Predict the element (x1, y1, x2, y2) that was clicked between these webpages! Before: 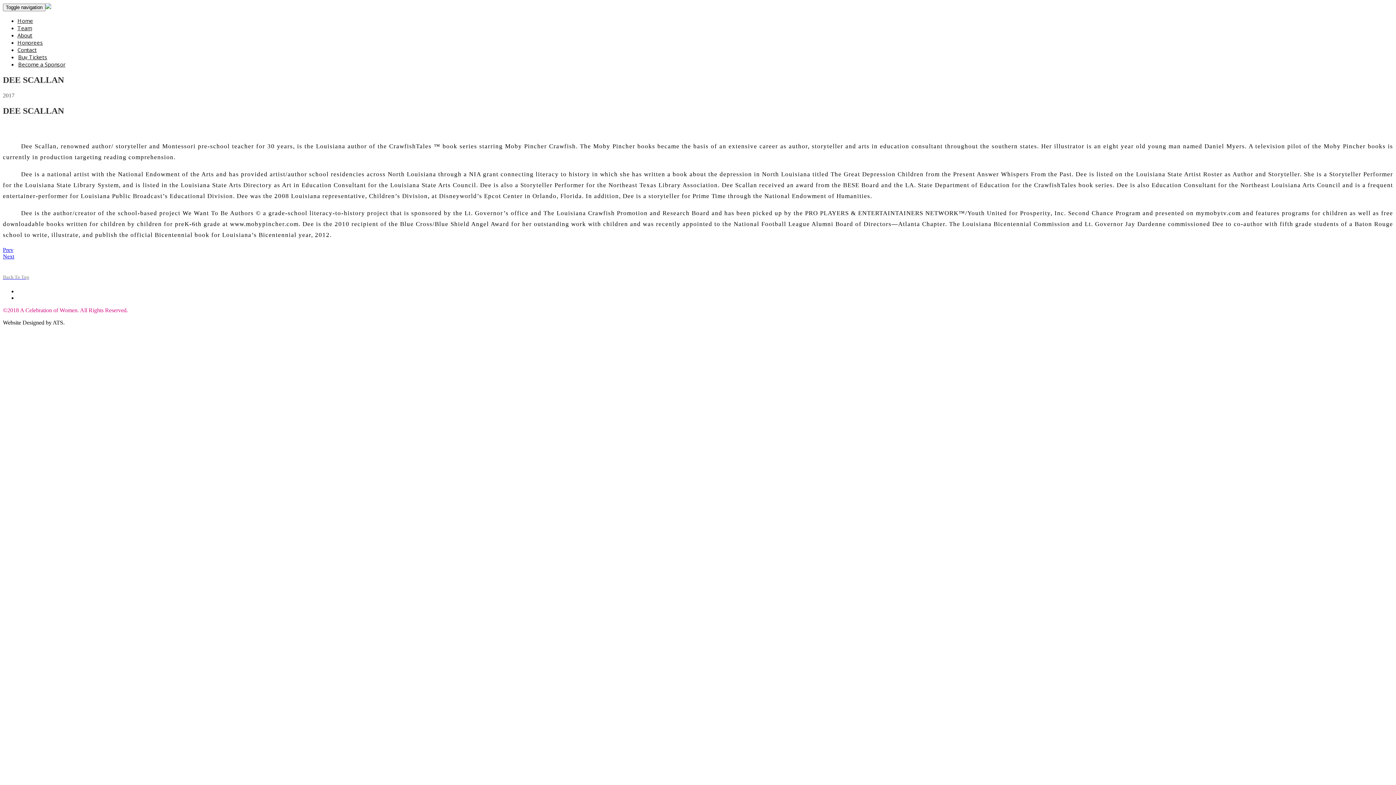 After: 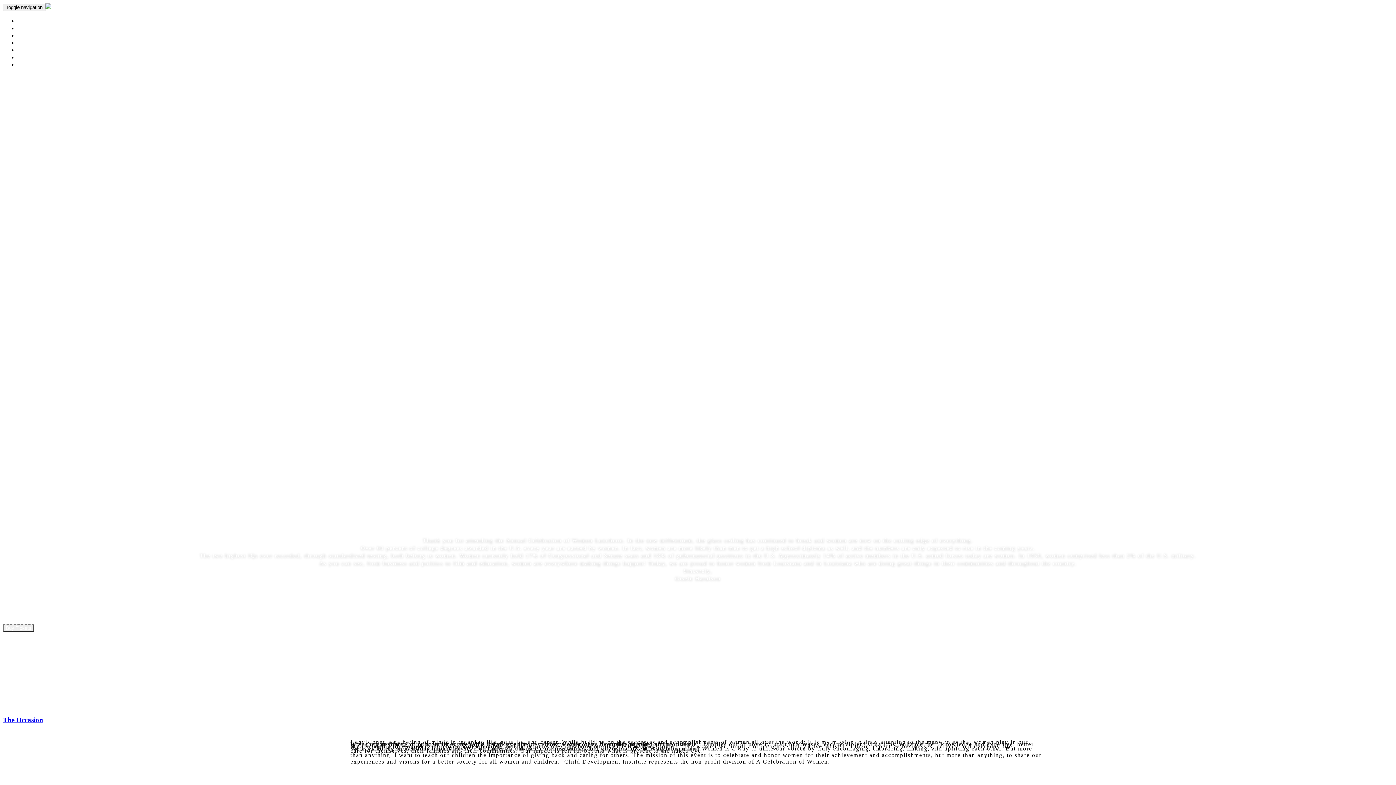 Action: bbox: (45, 2, 51, 10)